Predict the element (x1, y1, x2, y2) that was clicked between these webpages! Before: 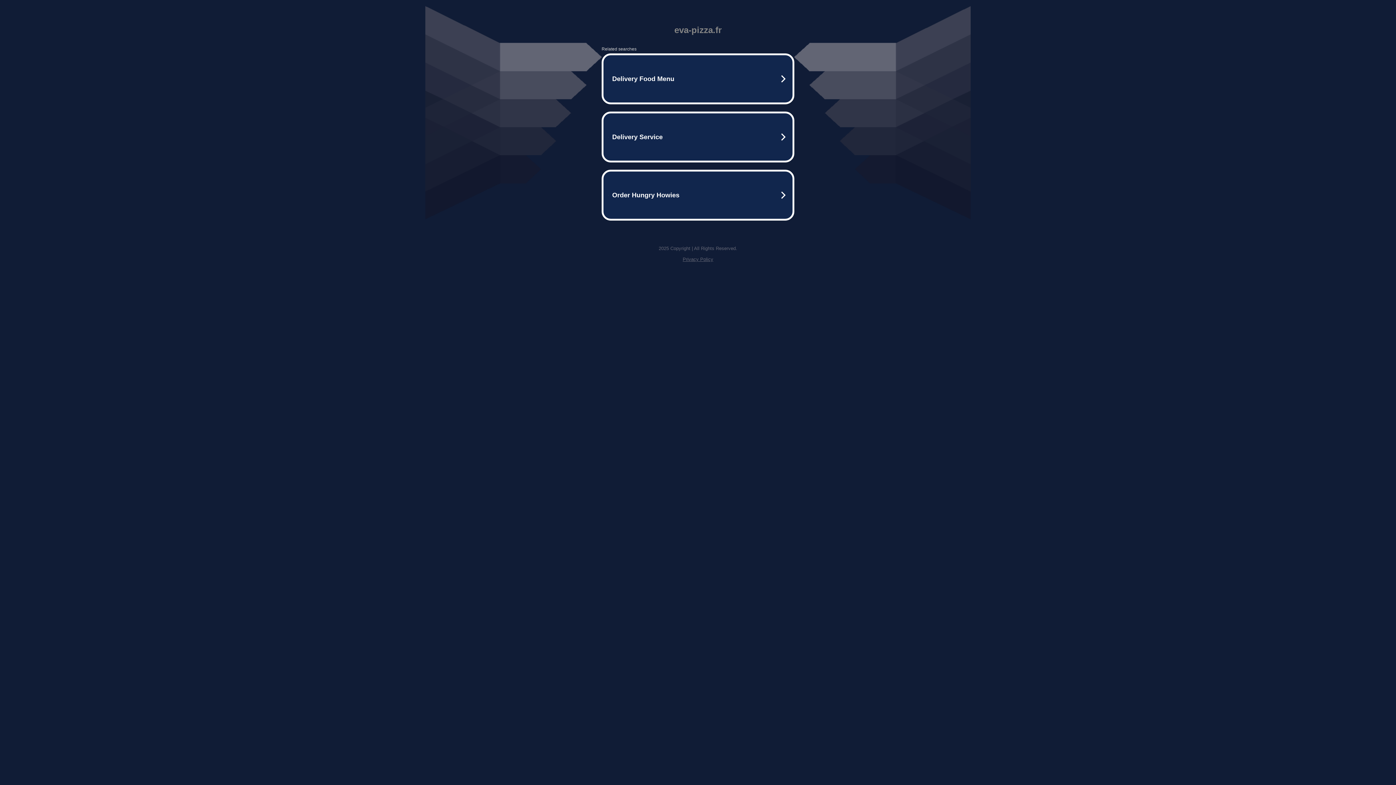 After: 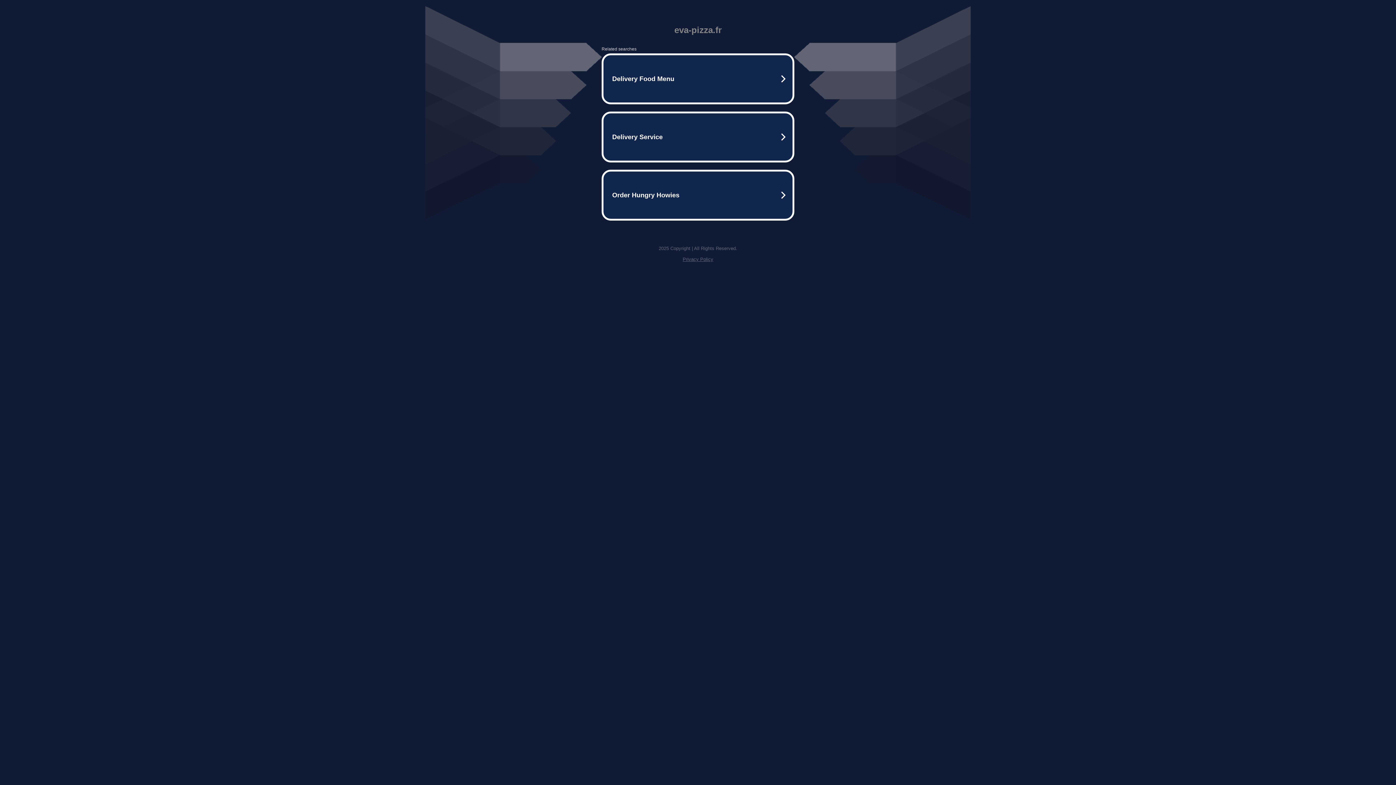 Action: label: Privacy Policy bbox: (682, 256, 713, 262)